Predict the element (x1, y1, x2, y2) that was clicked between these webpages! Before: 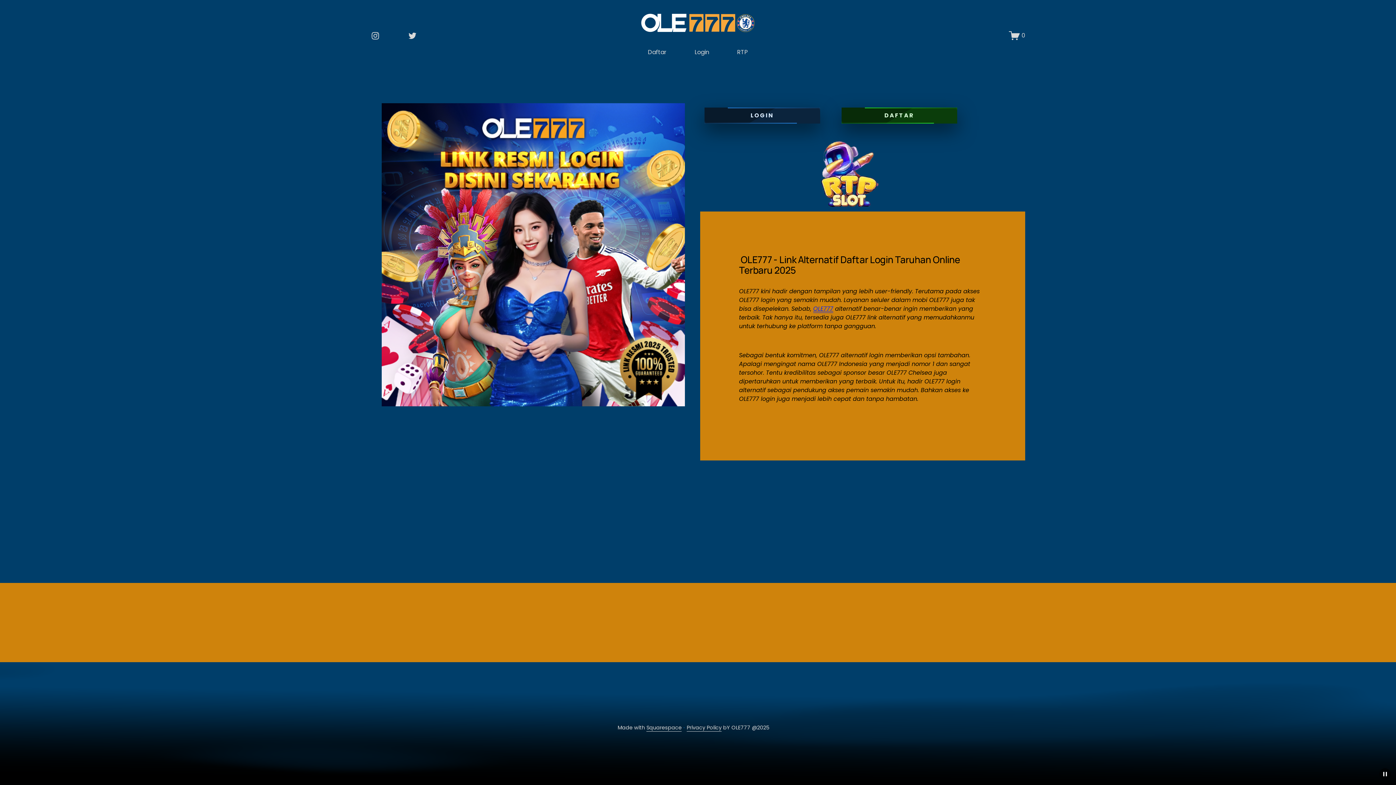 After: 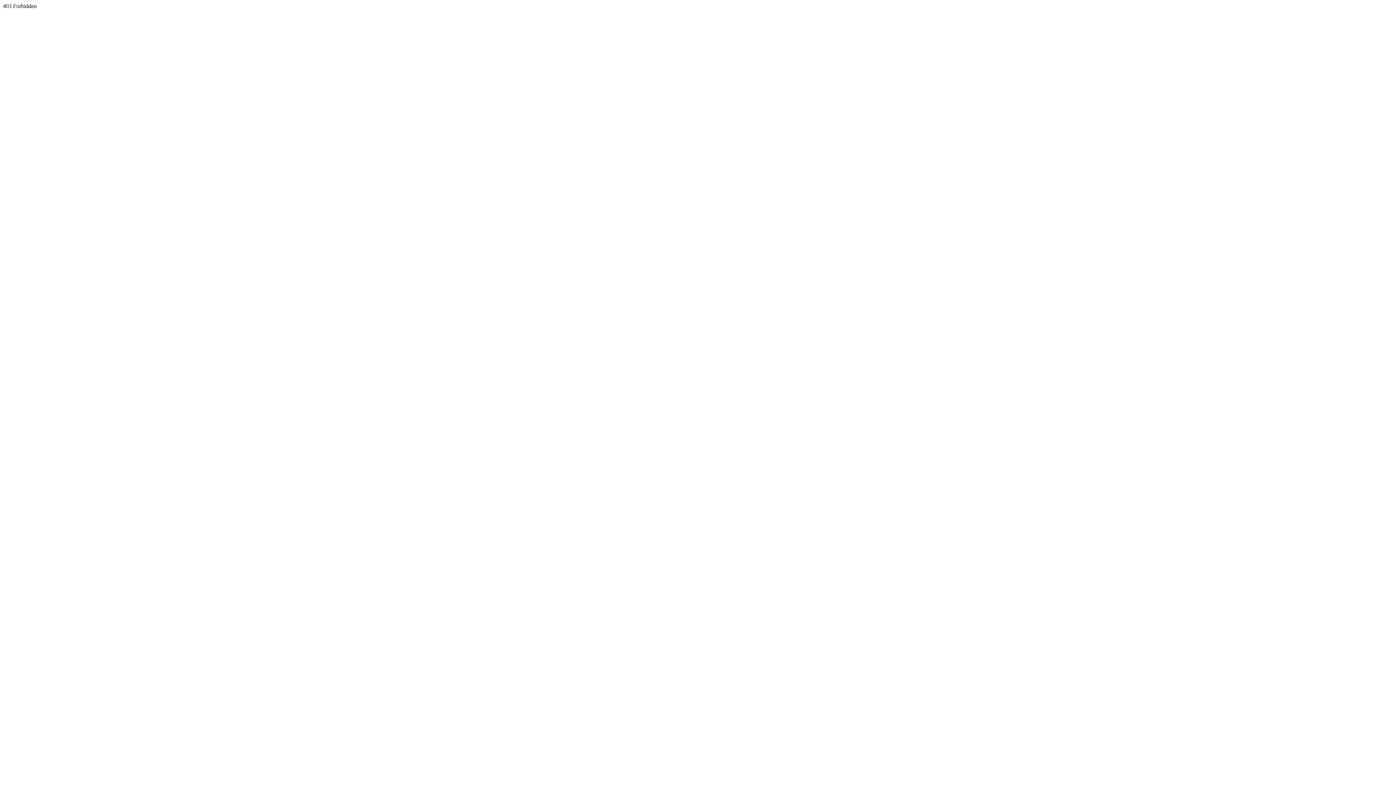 Action: label: Daftar bbox: (648, 47, 666, 57)